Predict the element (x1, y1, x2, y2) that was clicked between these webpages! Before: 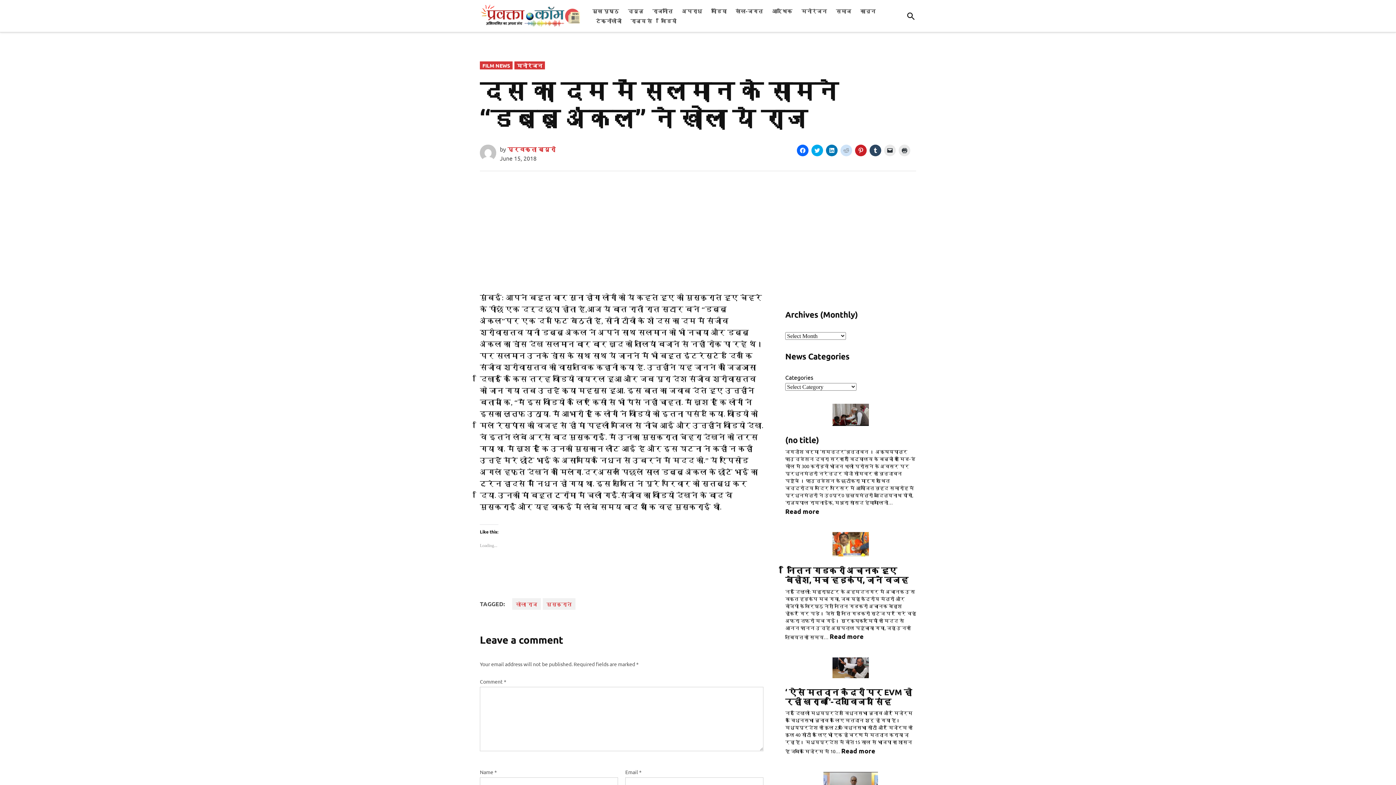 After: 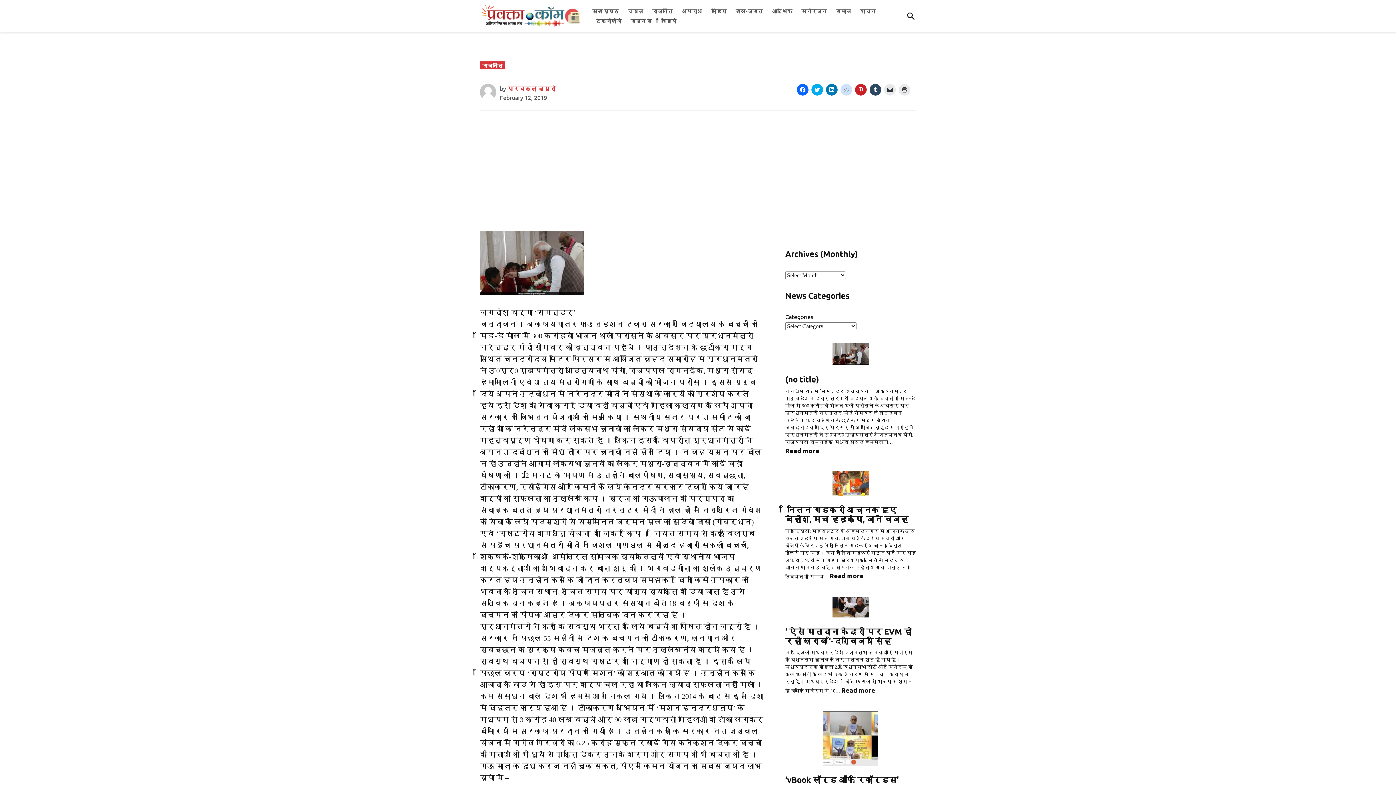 Action: label: (no title) bbox: (832, 402, 869, 428)